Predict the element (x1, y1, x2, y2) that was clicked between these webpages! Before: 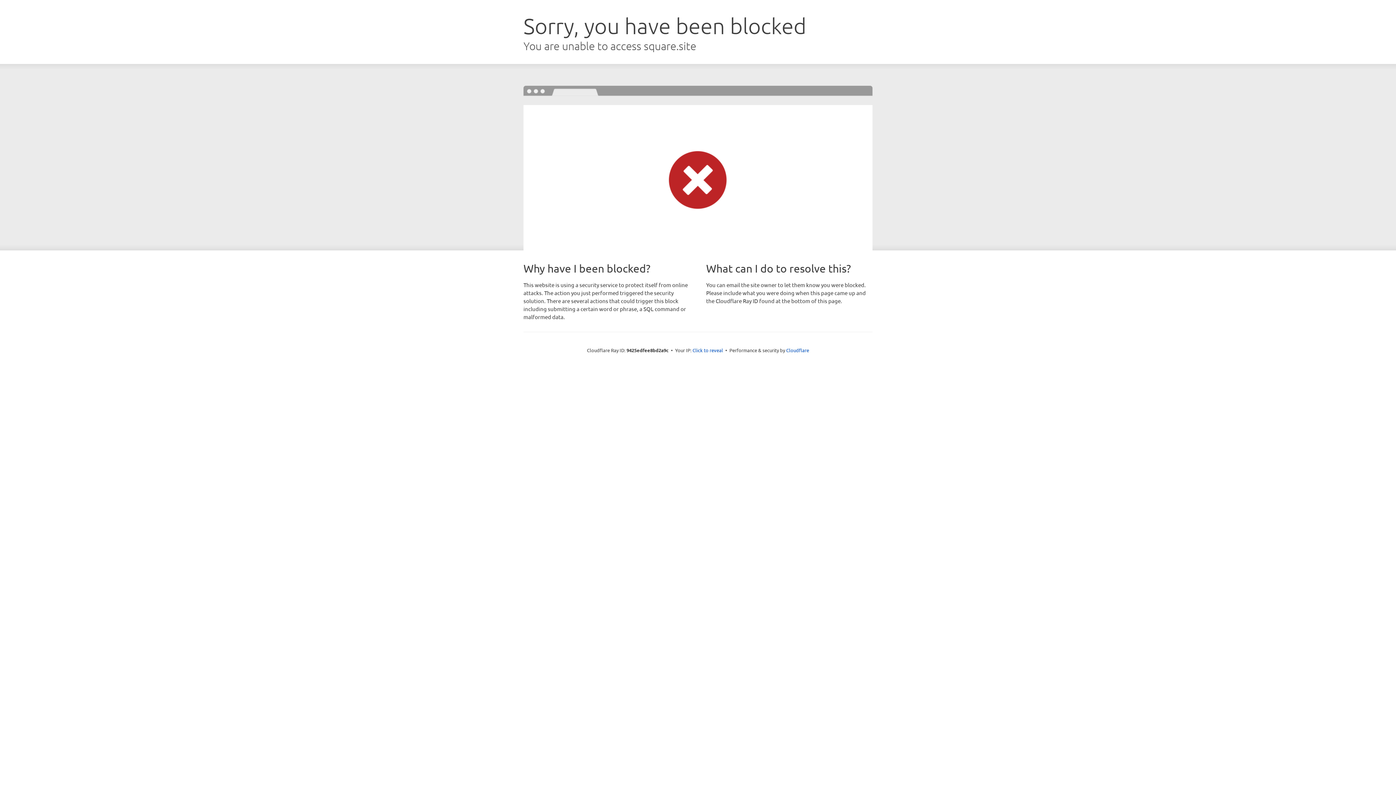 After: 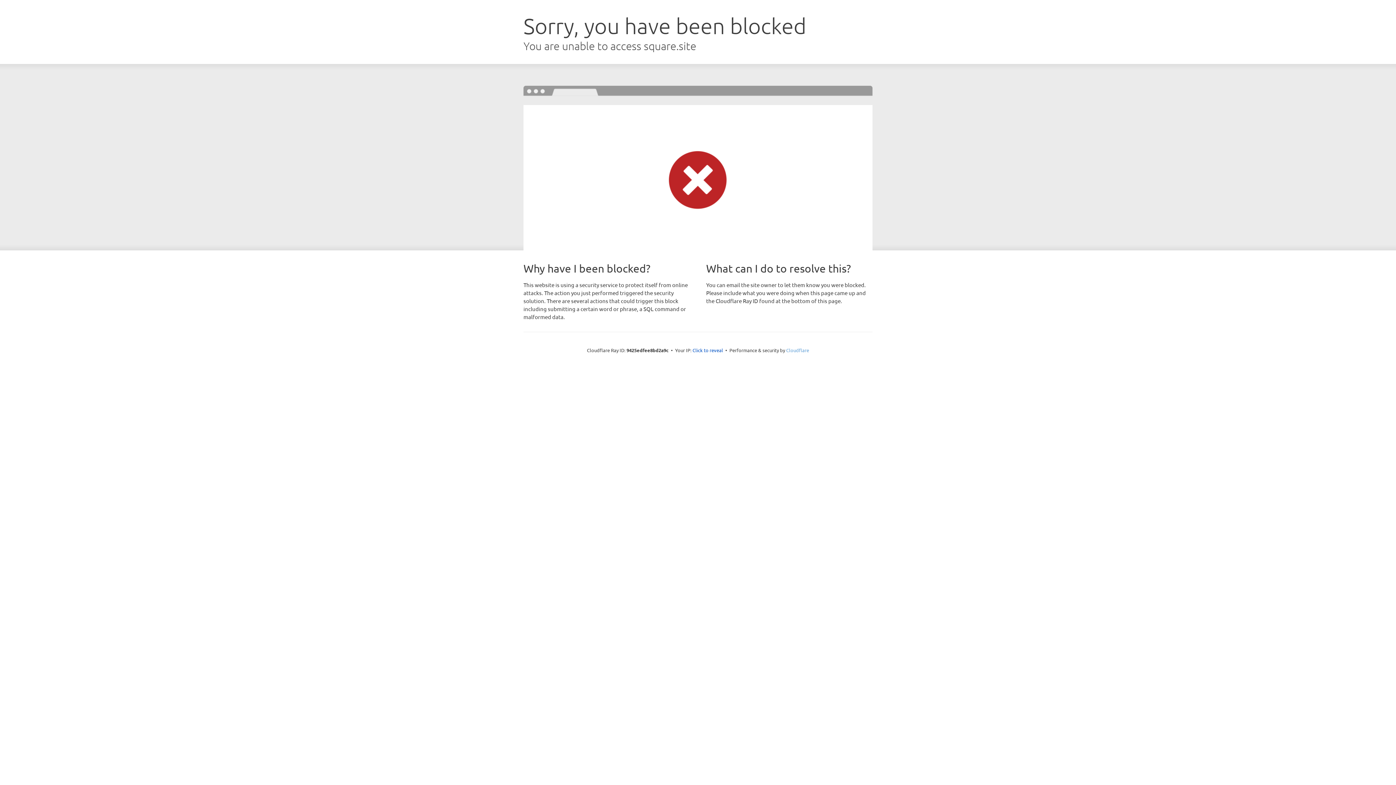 Action: bbox: (786, 347, 809, 353) label: Cloudflare